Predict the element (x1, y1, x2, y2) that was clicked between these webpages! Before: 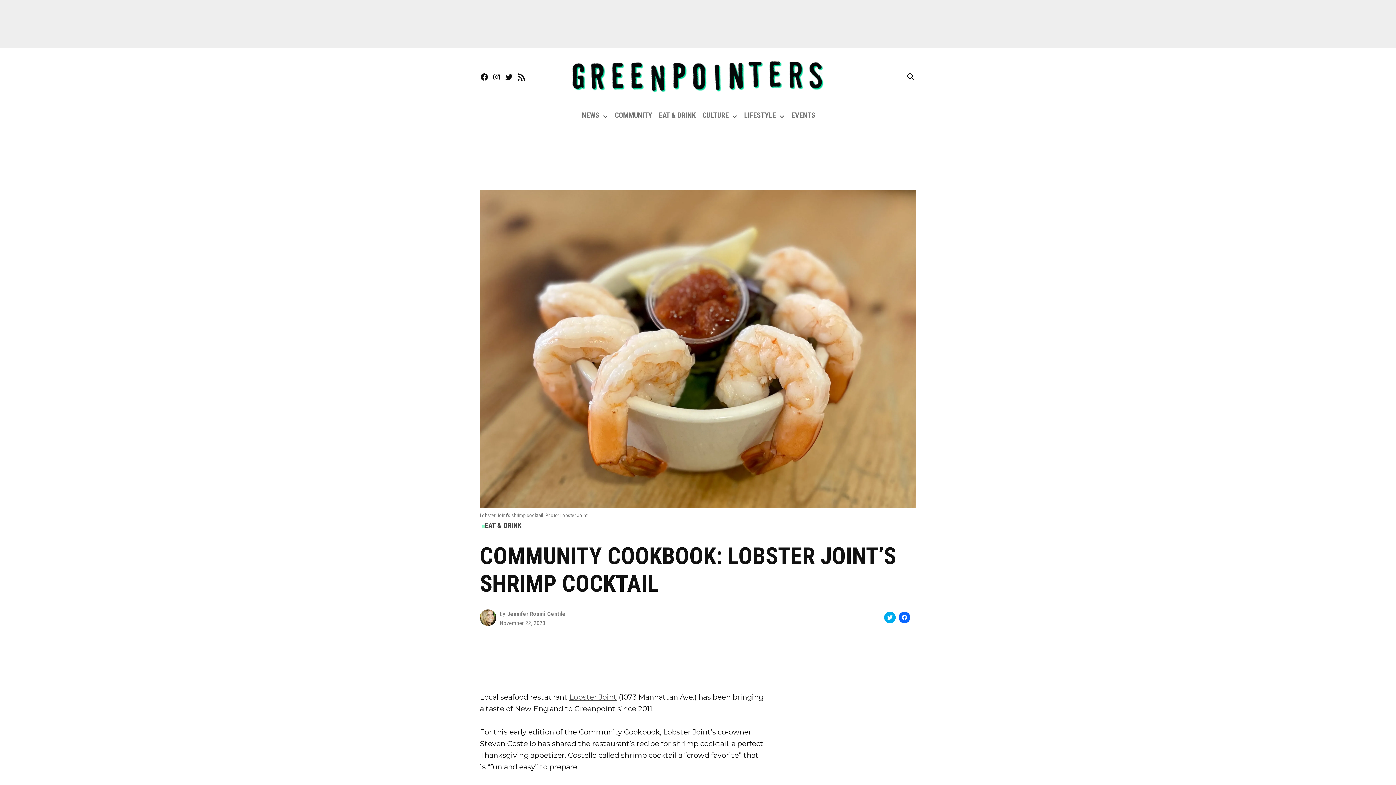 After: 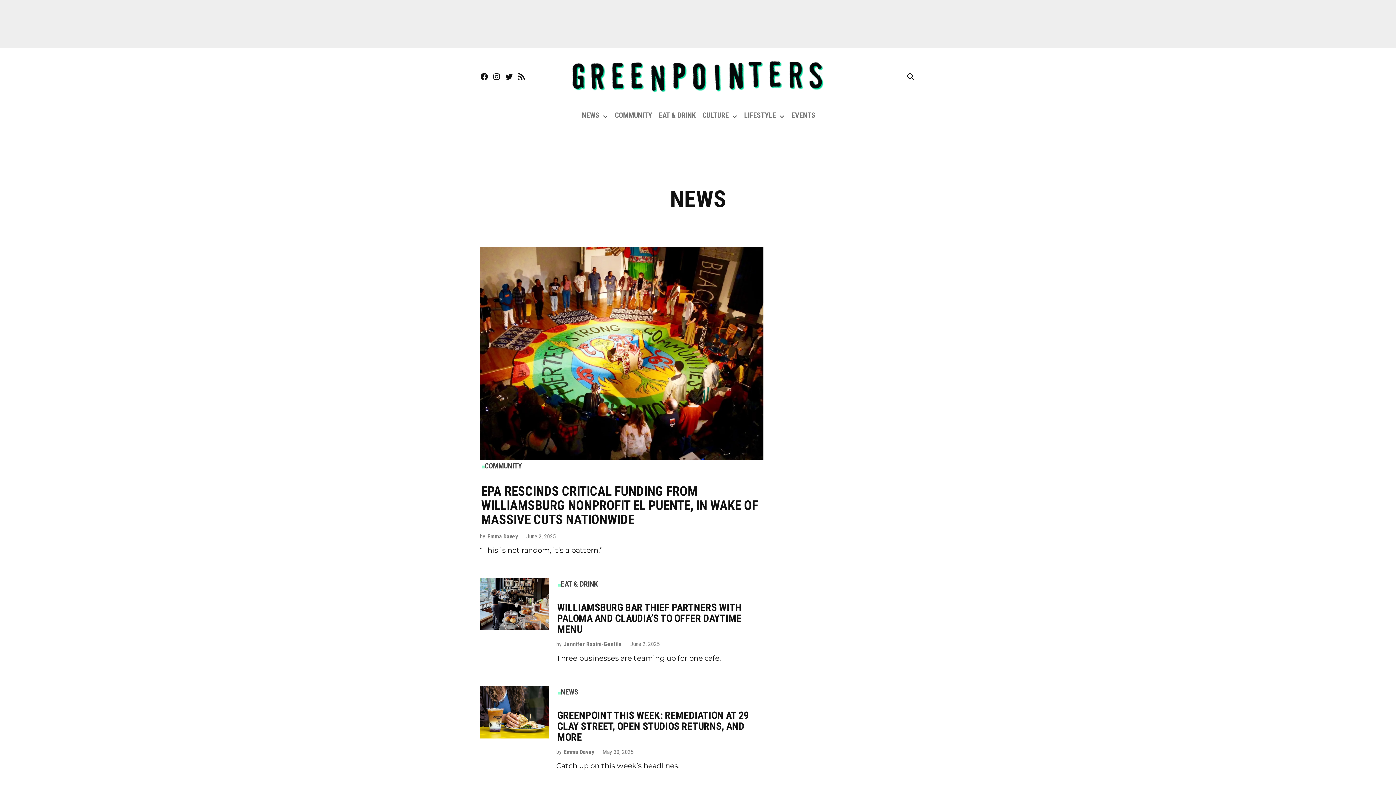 Action: label: NEWS bbox: (580, 109, 601, 121)